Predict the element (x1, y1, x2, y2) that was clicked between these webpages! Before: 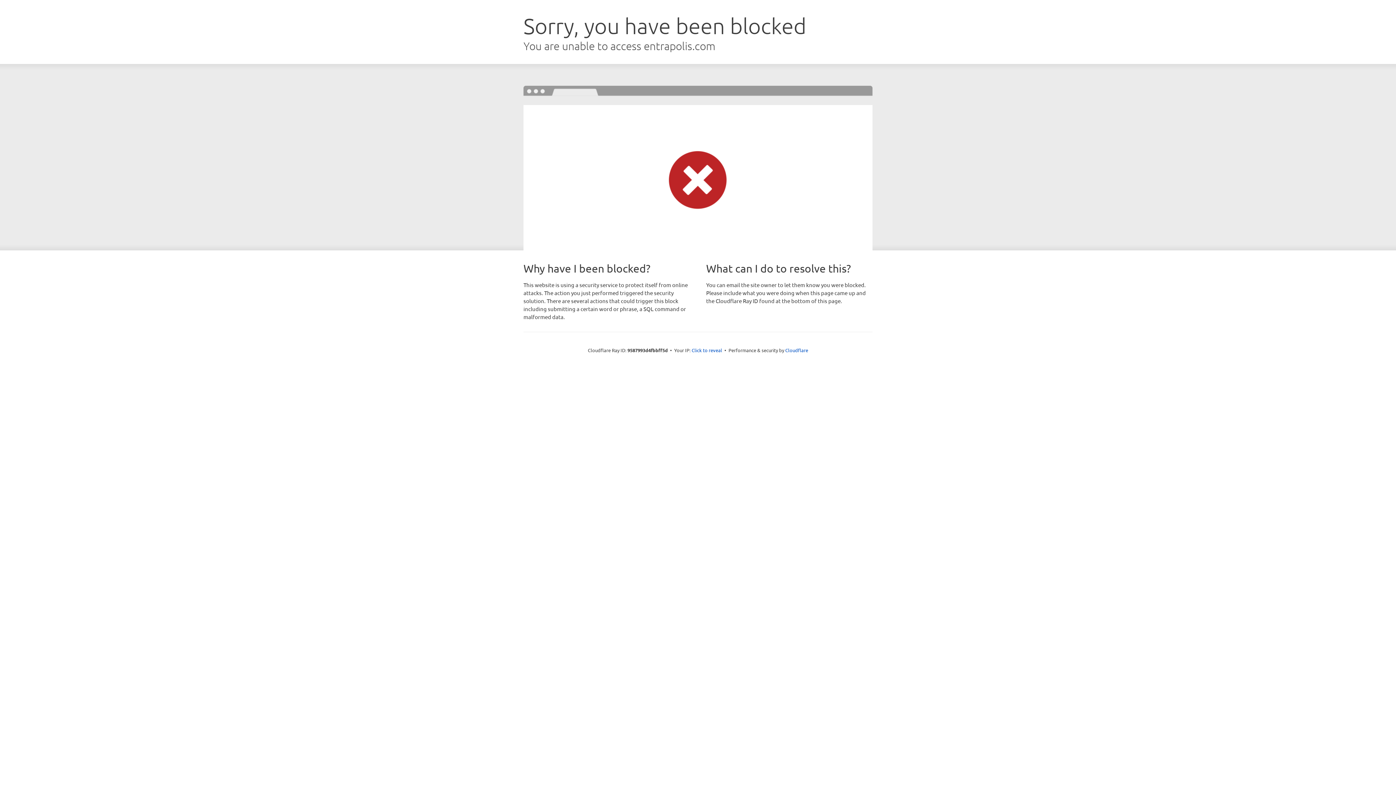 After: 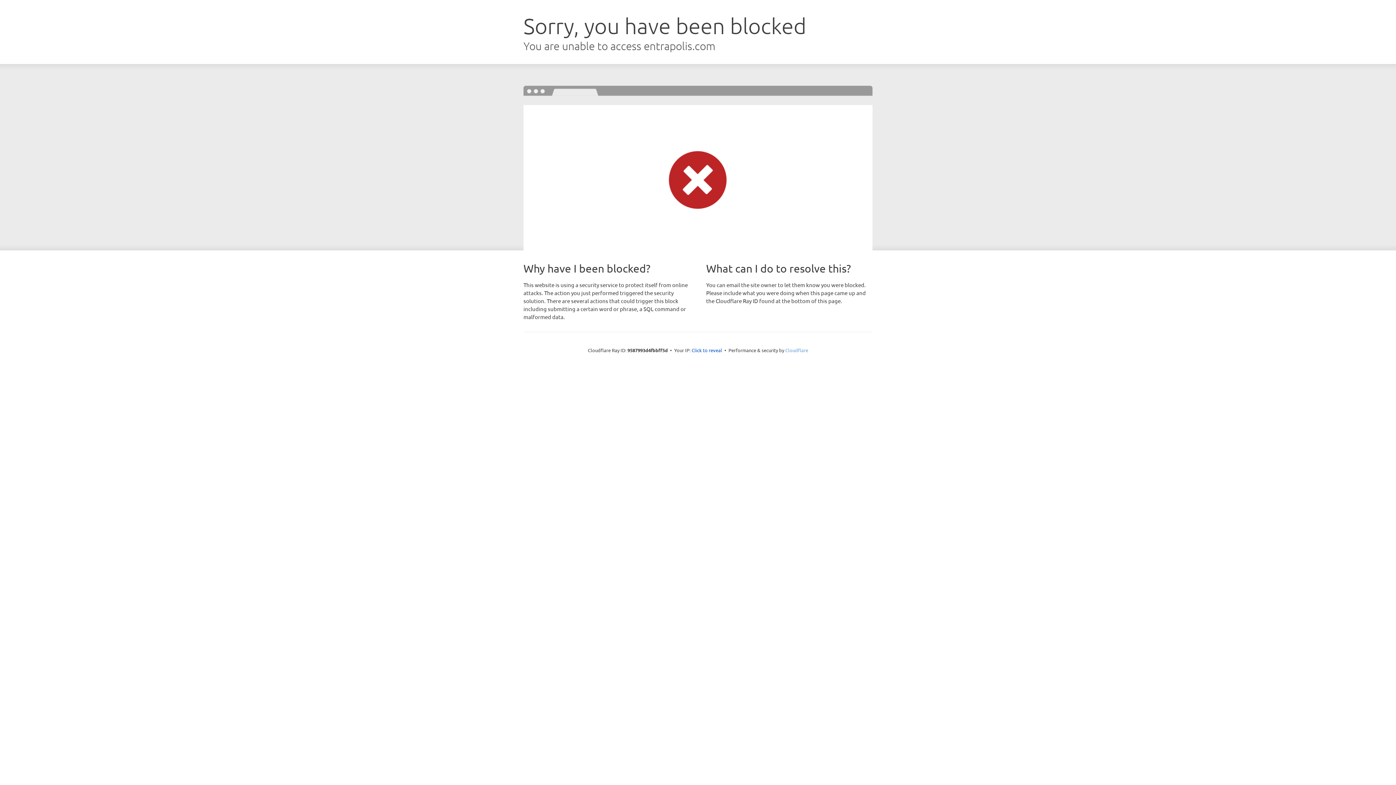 Action: label: Cloudflare bbox: (785, 347, 808, 353)